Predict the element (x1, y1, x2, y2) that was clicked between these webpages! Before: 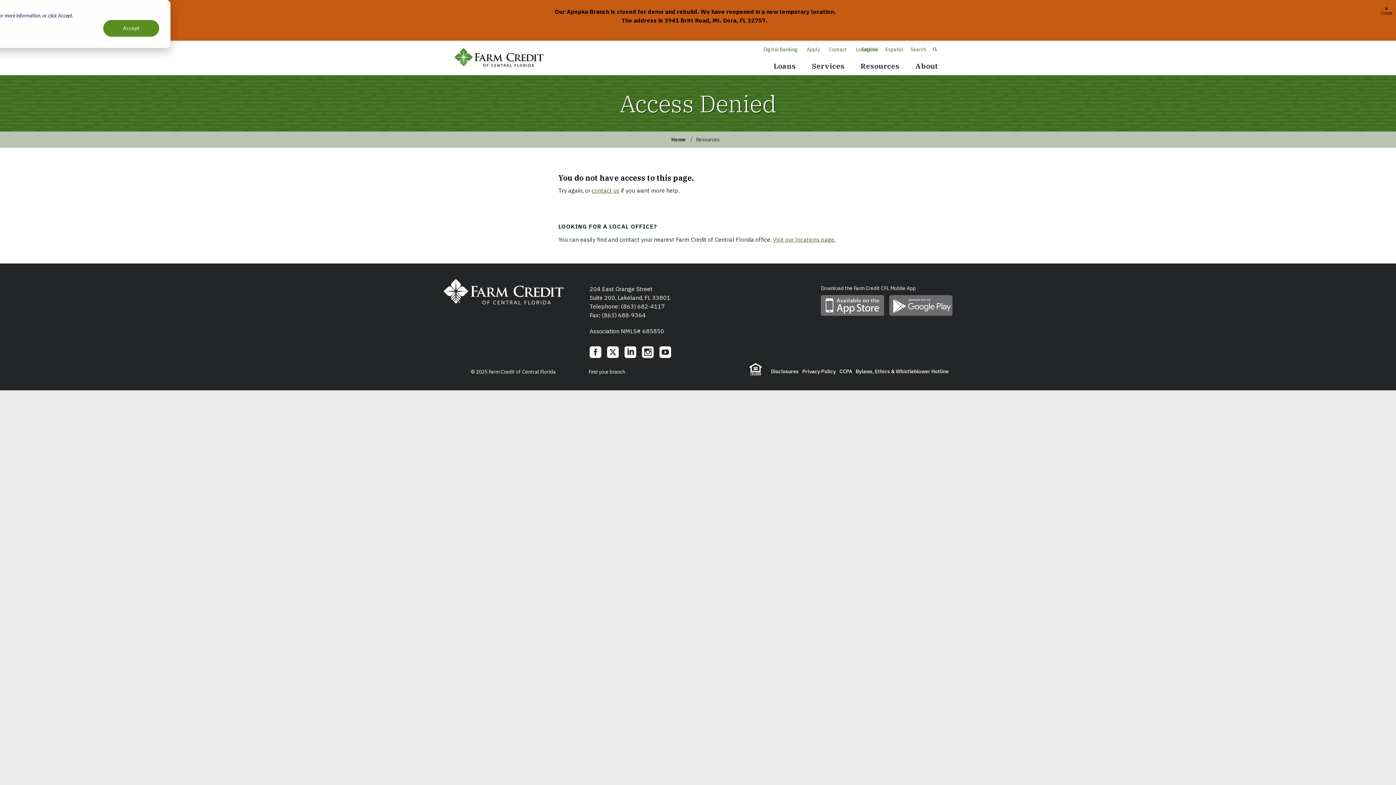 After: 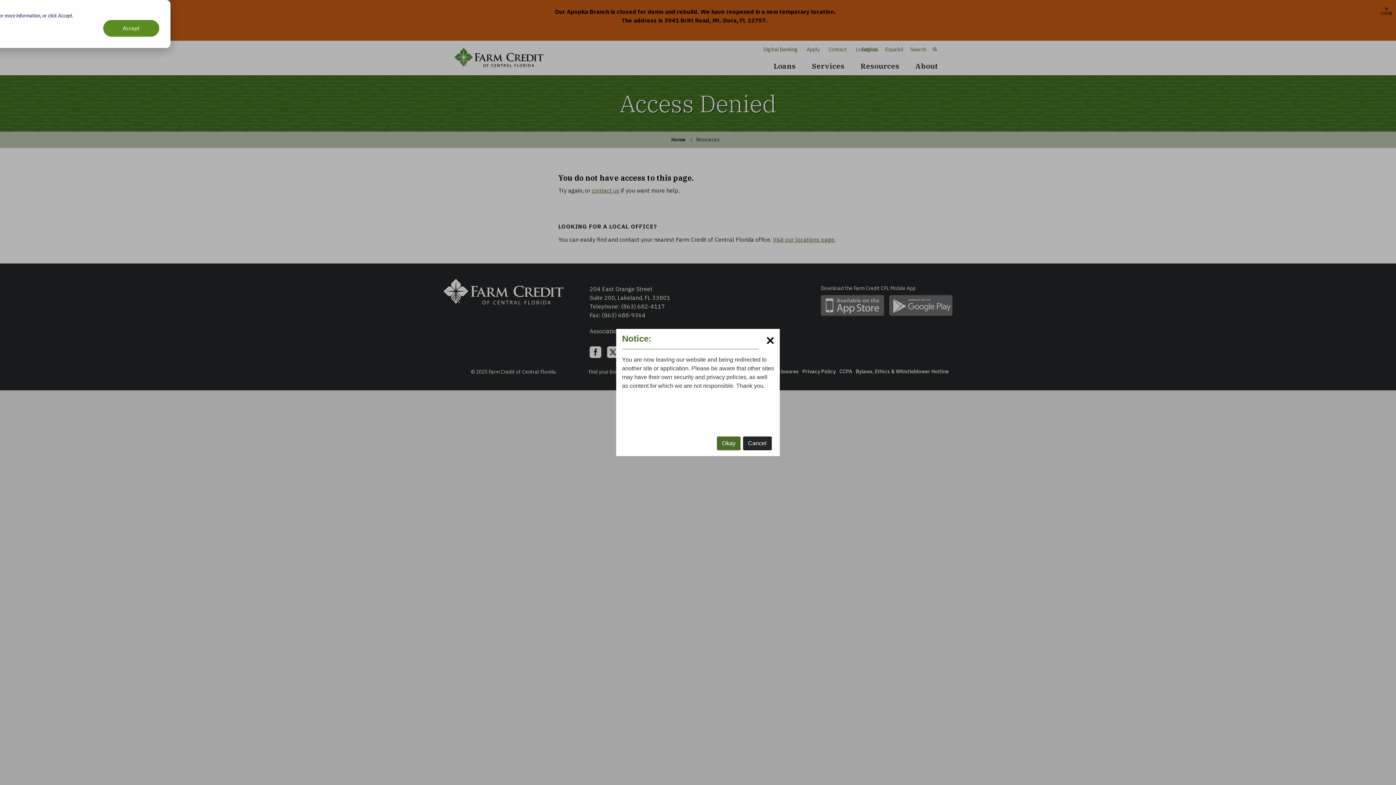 Action: bbox: (821, 295, 884, 316) label: Download mobile app on App Store